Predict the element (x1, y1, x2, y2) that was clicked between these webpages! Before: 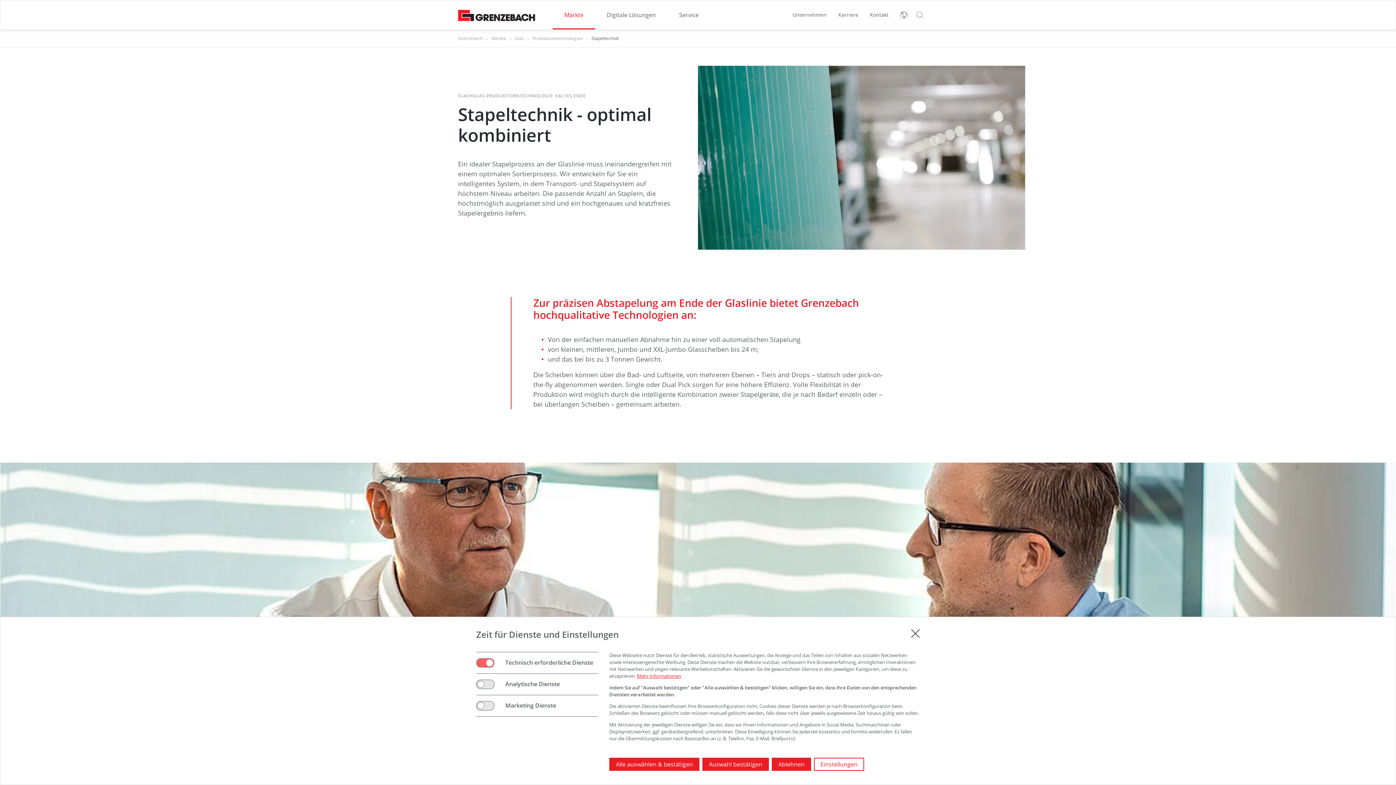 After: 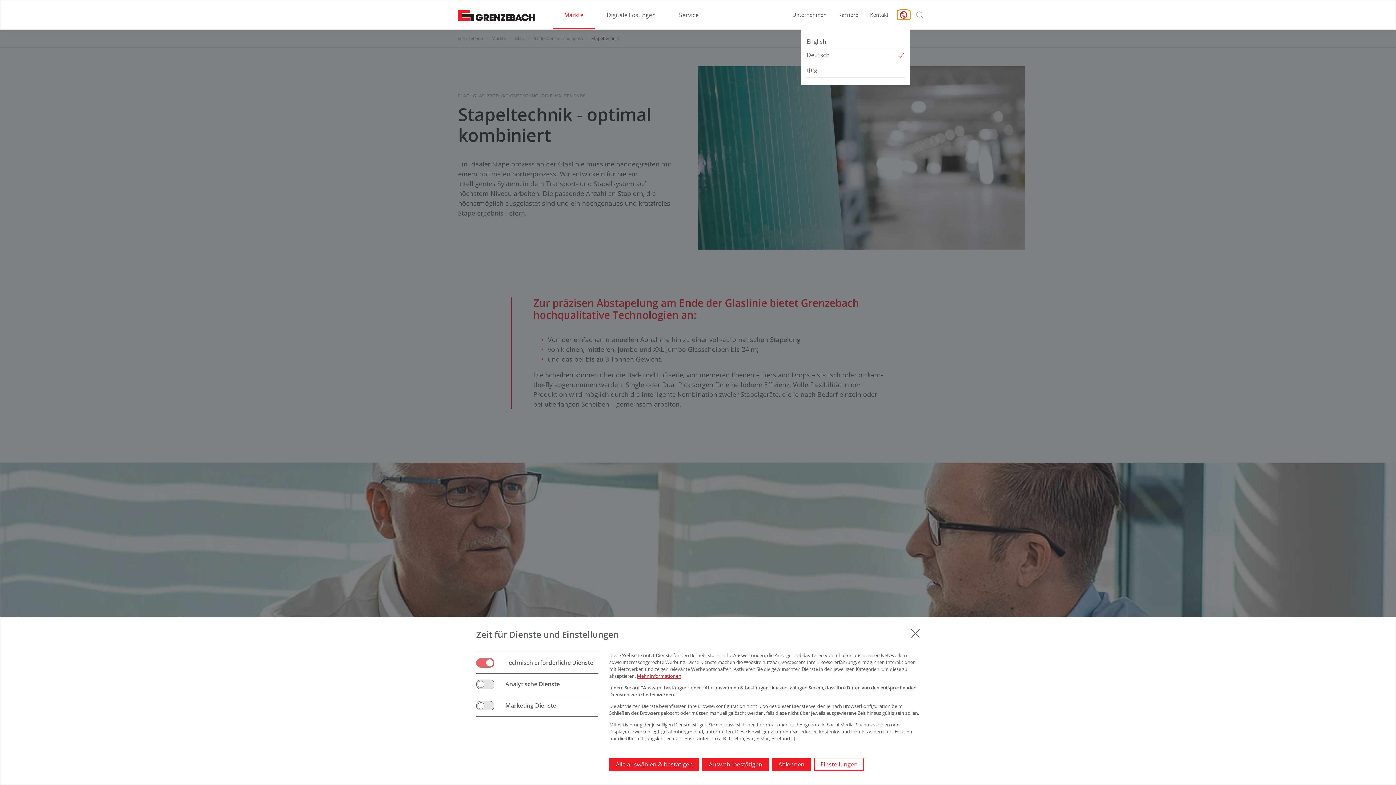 Action: label: Sprachmenü umschalten bbox: (897, 10, 910, 19)